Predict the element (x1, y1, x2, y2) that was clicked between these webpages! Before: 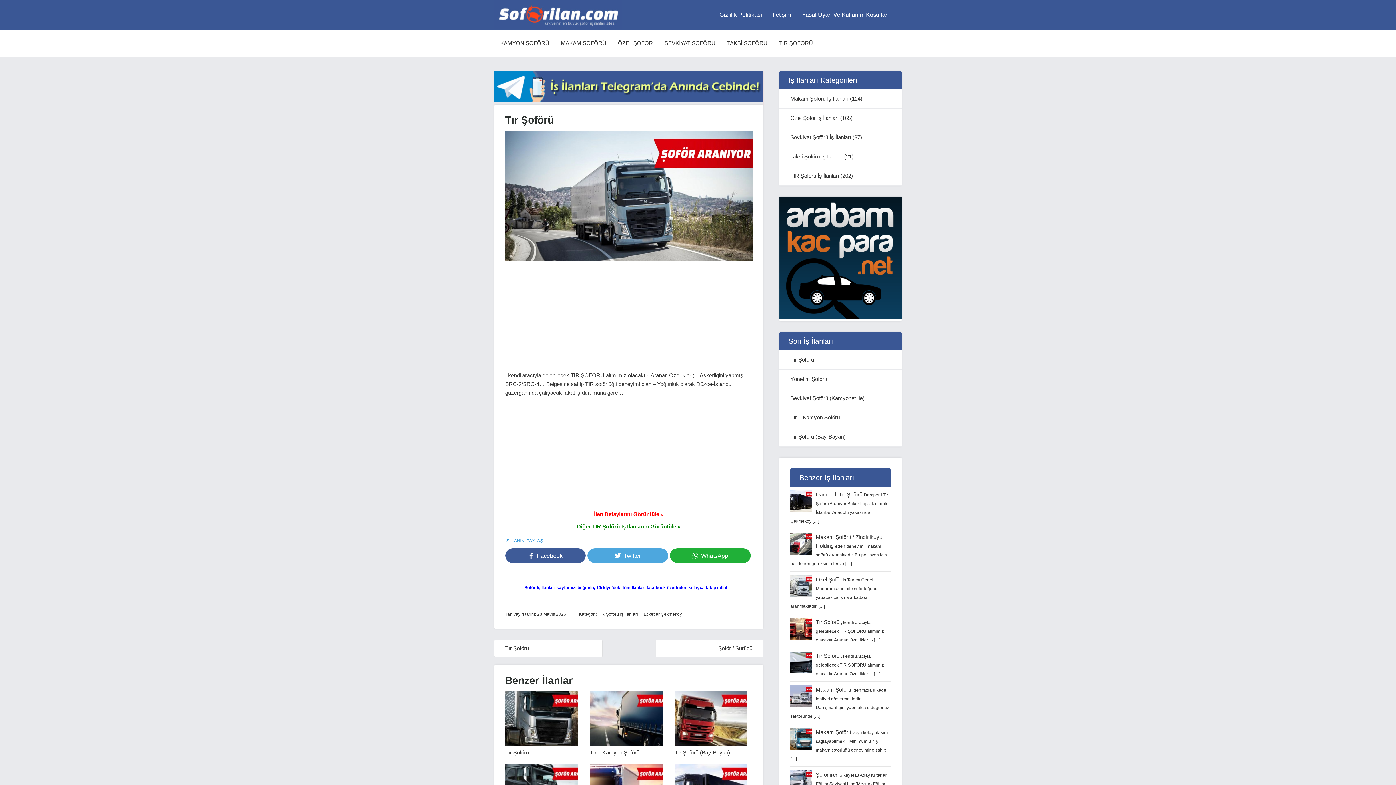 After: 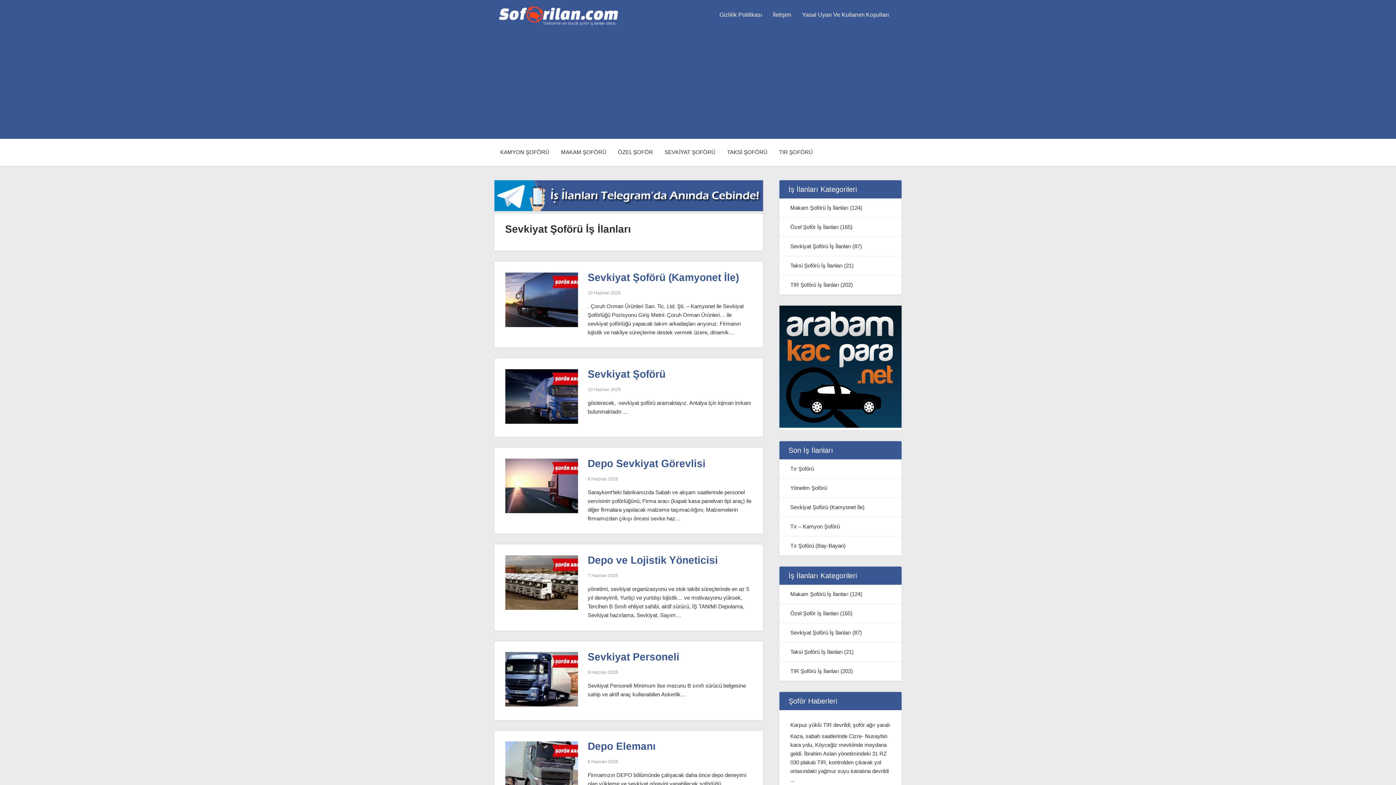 Action: bbox: (658, 29, 721, 56) label: SEVKİYAT ŞOFÖRÜ